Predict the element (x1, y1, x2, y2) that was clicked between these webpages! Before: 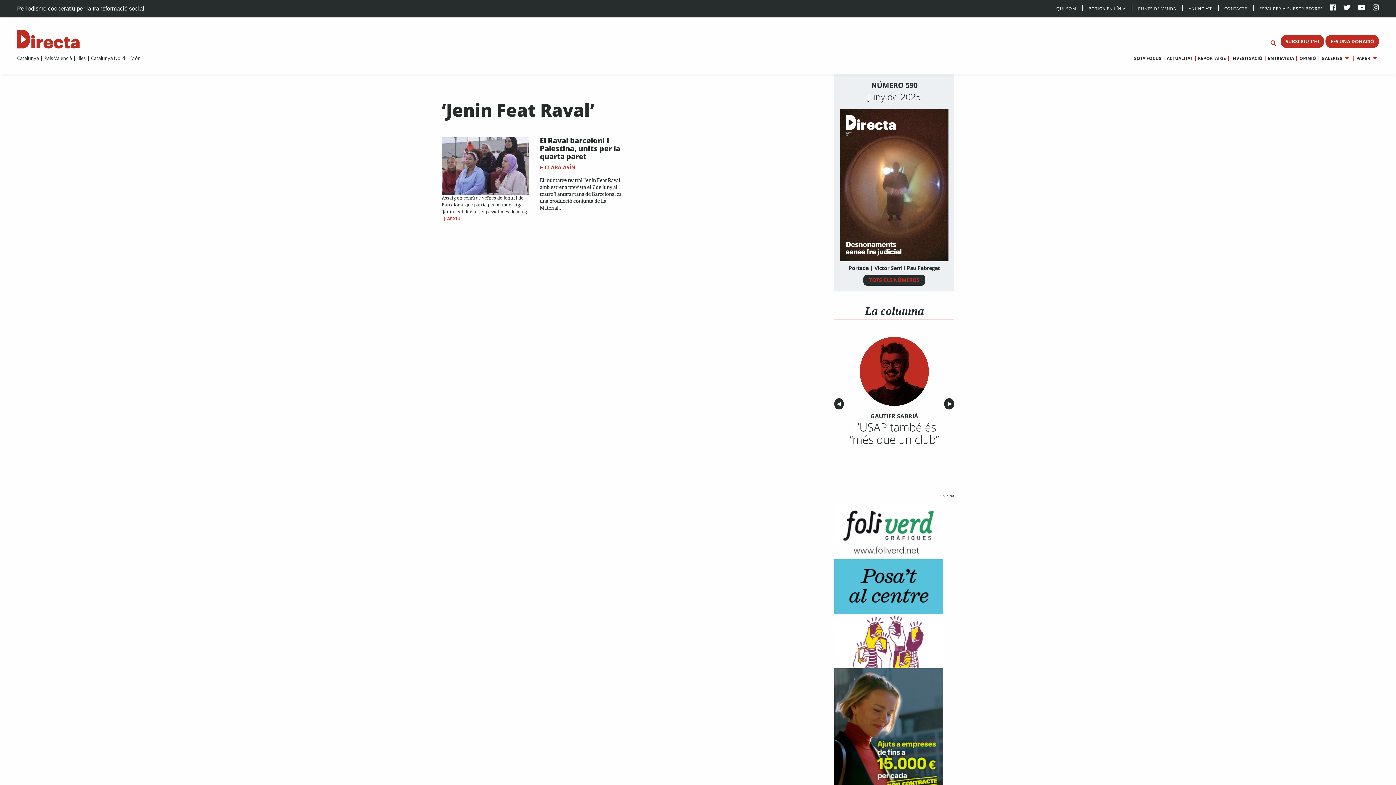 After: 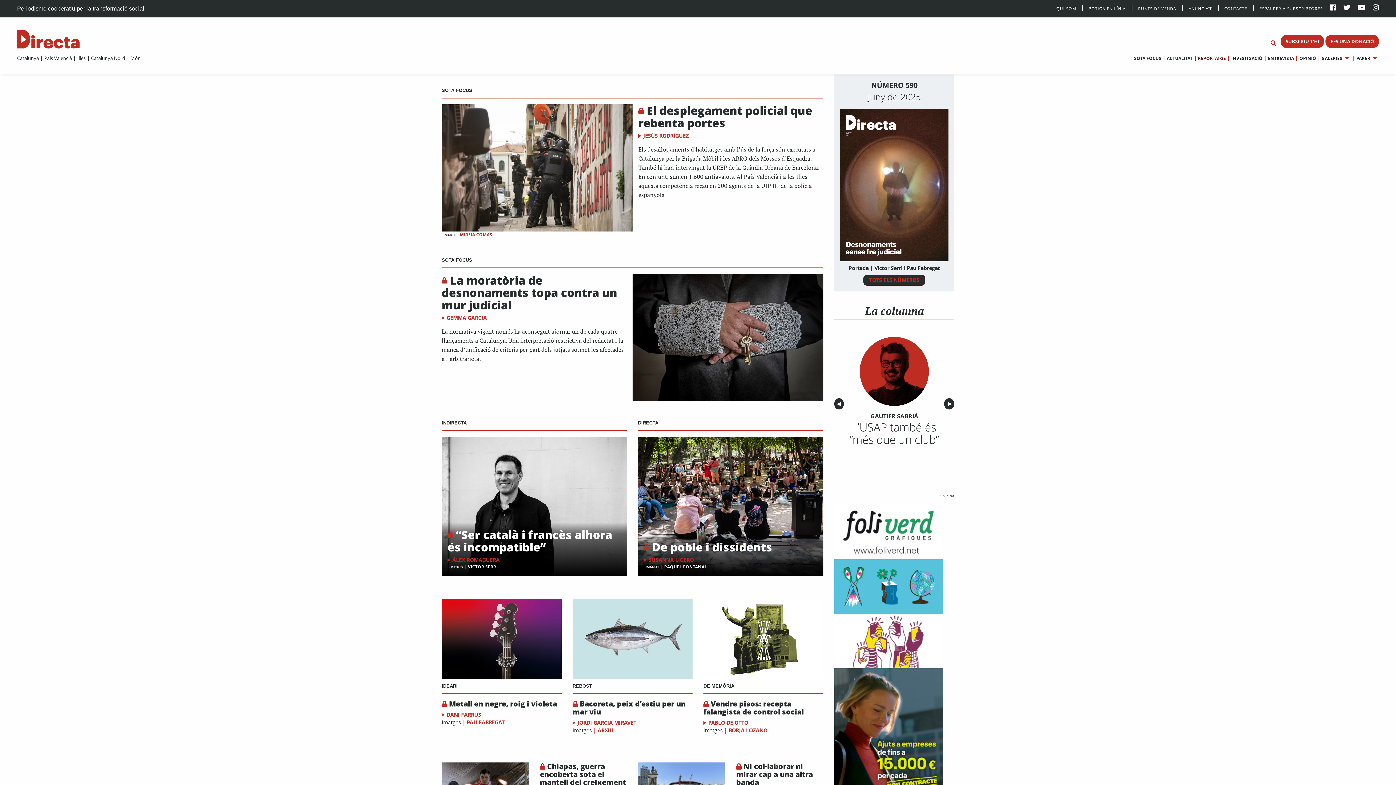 Action: bbox: (1195, 54, 1226, 61) label: REPORTATGE